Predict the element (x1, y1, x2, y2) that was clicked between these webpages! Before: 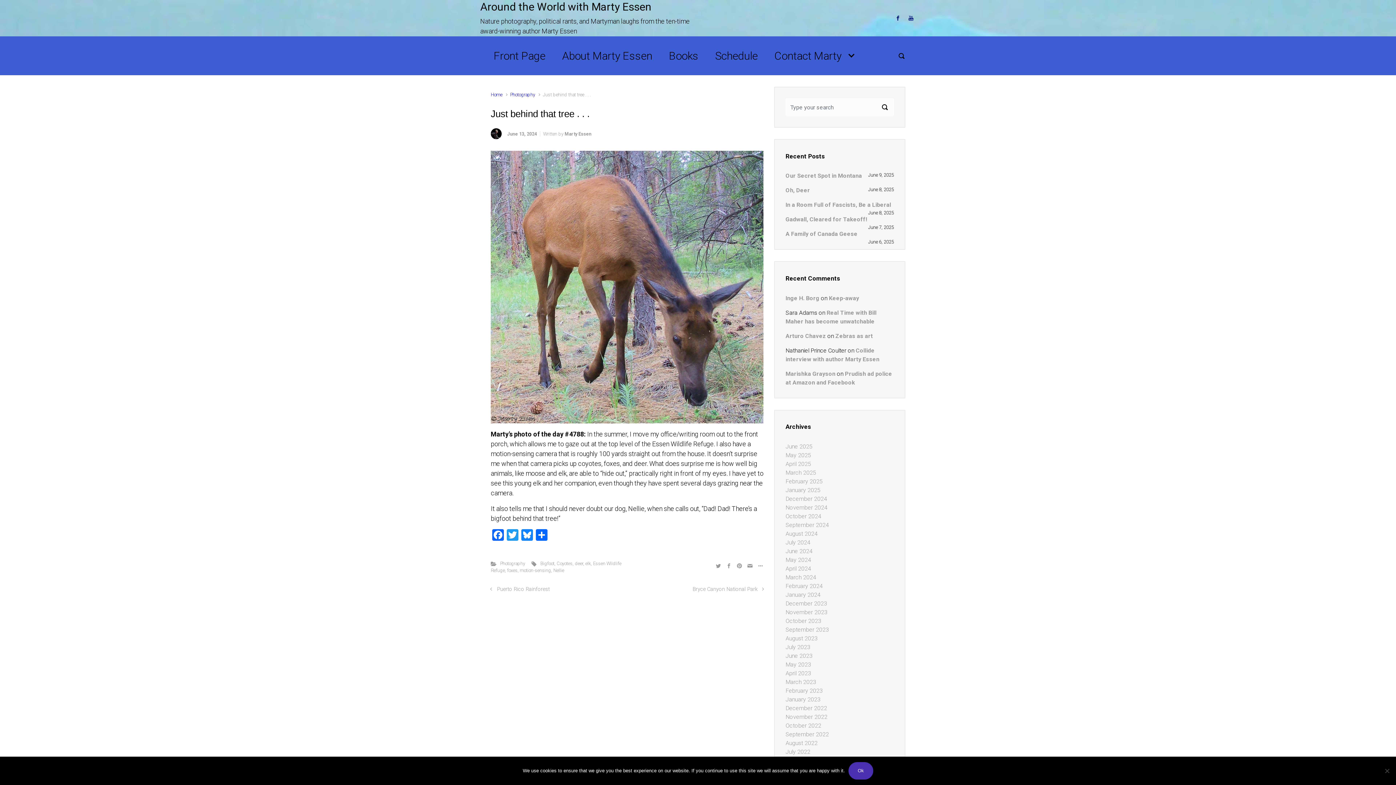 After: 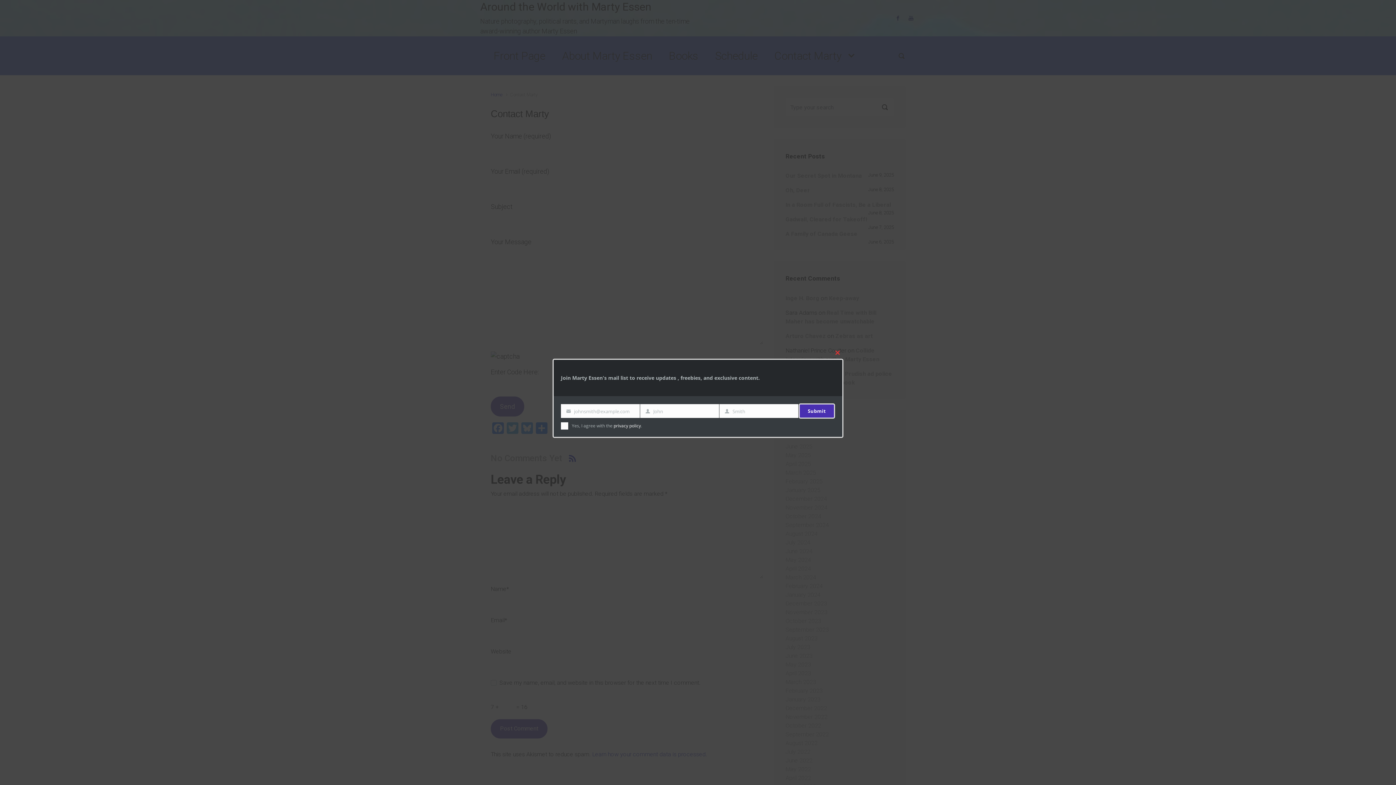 Action: bbox: (771, 39, 856, 72) label: Contact Marty